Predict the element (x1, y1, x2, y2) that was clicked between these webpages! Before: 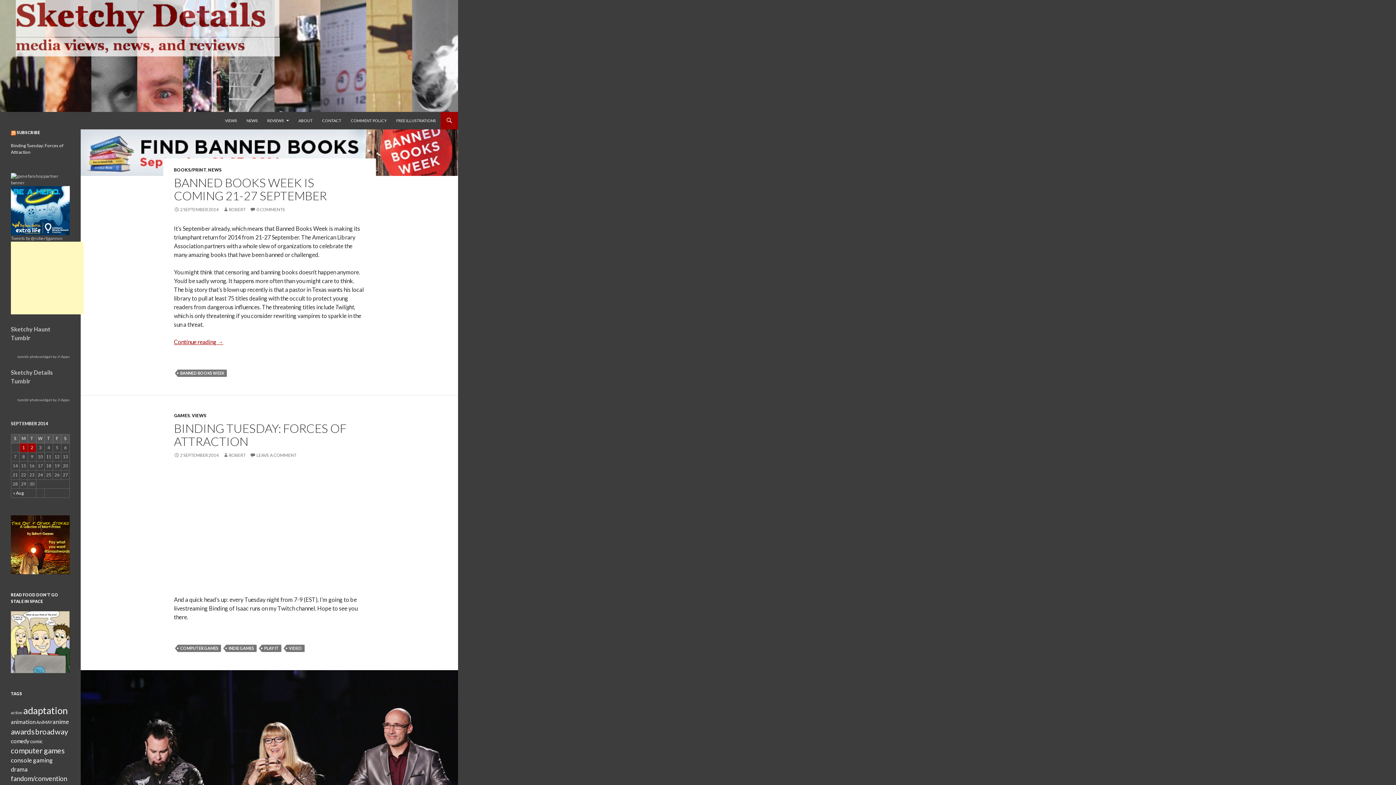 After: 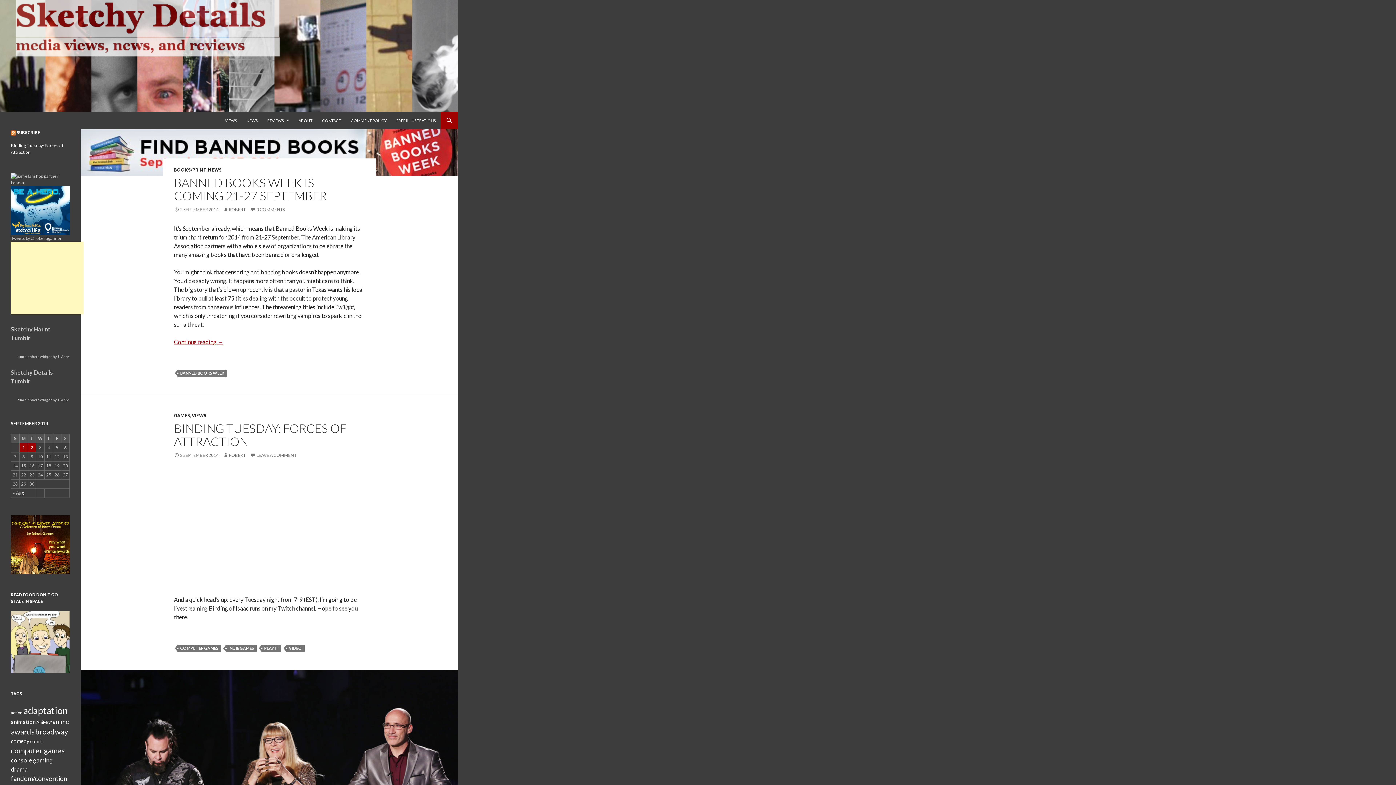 Action: label: 0 COMMENTS bbox: (250, 207, 284, 212)